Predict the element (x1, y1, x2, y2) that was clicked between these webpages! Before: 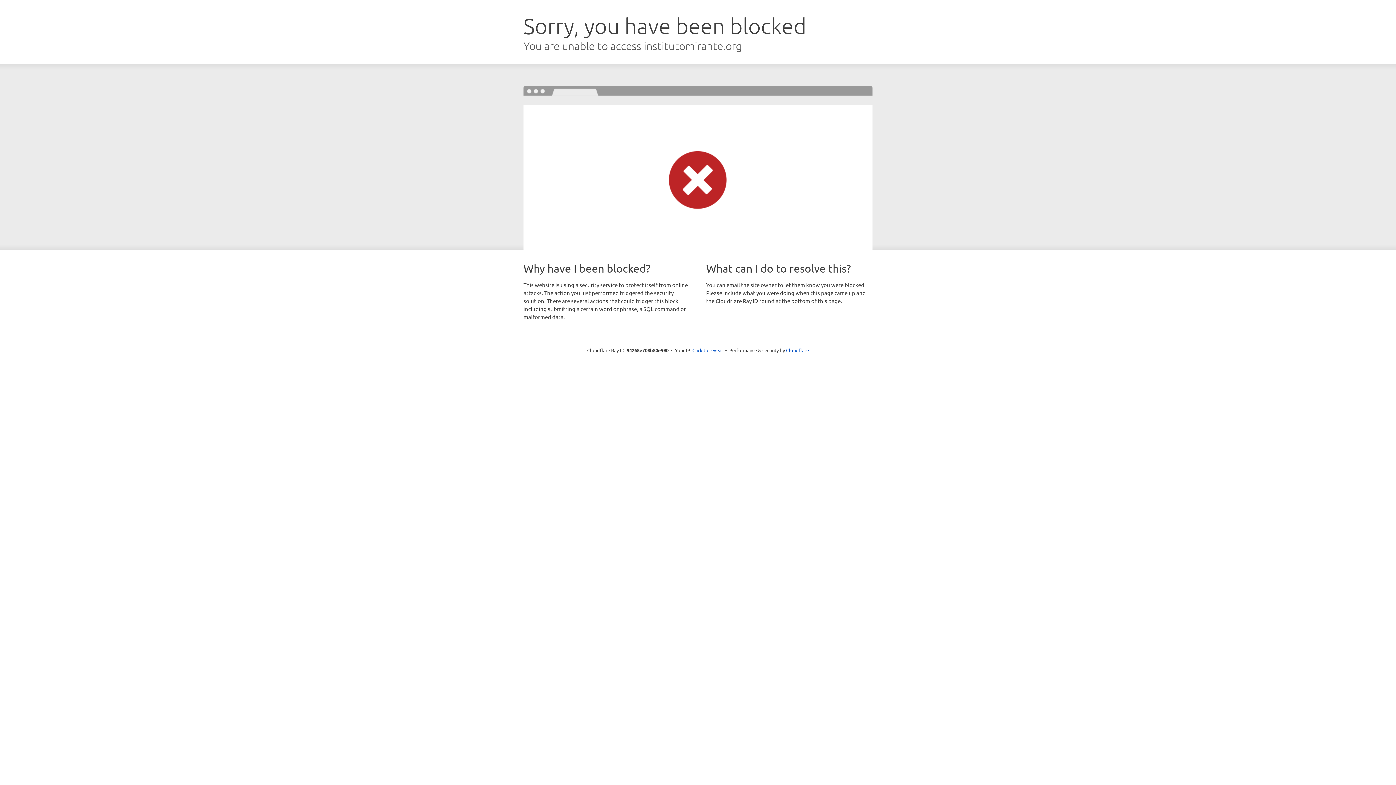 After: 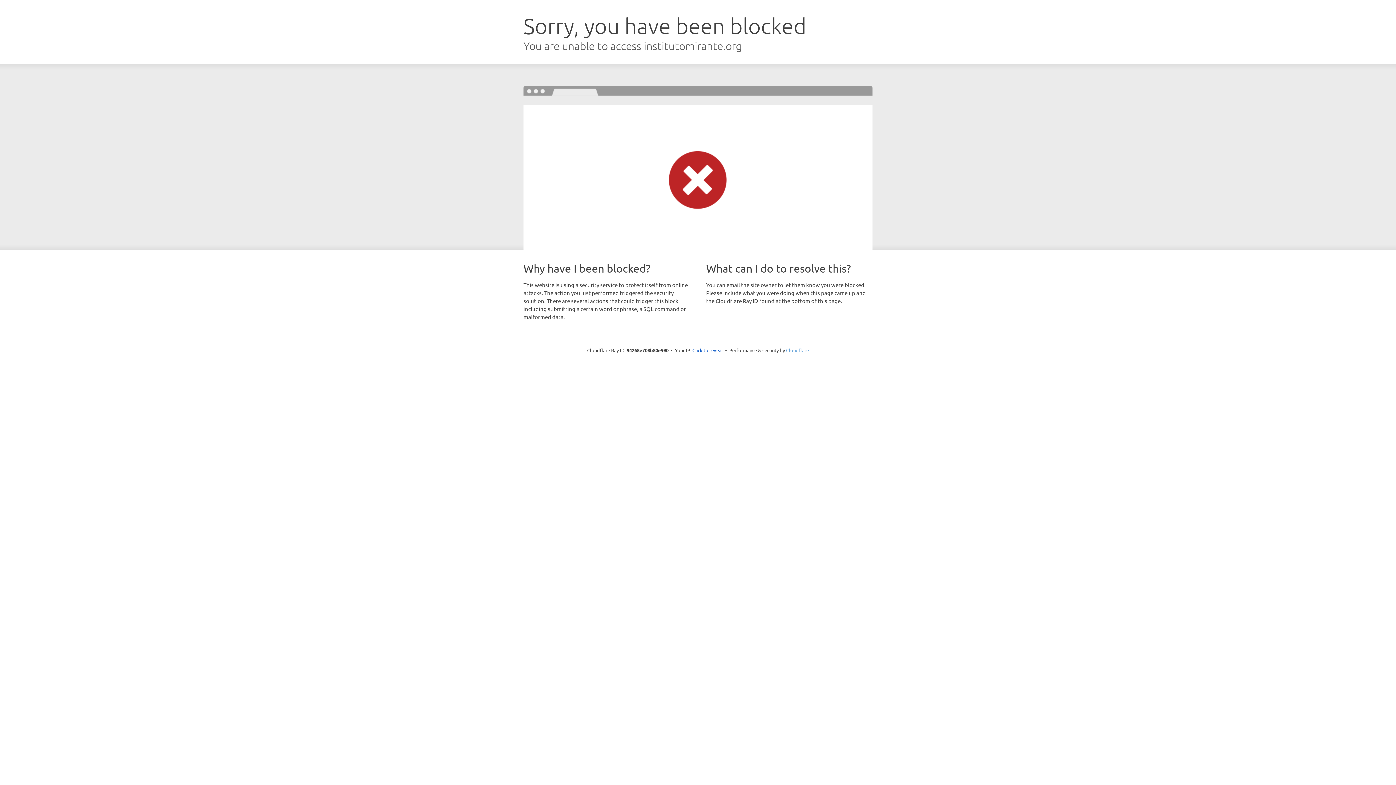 Action: label: Cloudflare bbox: (786, 347, 809, 353)